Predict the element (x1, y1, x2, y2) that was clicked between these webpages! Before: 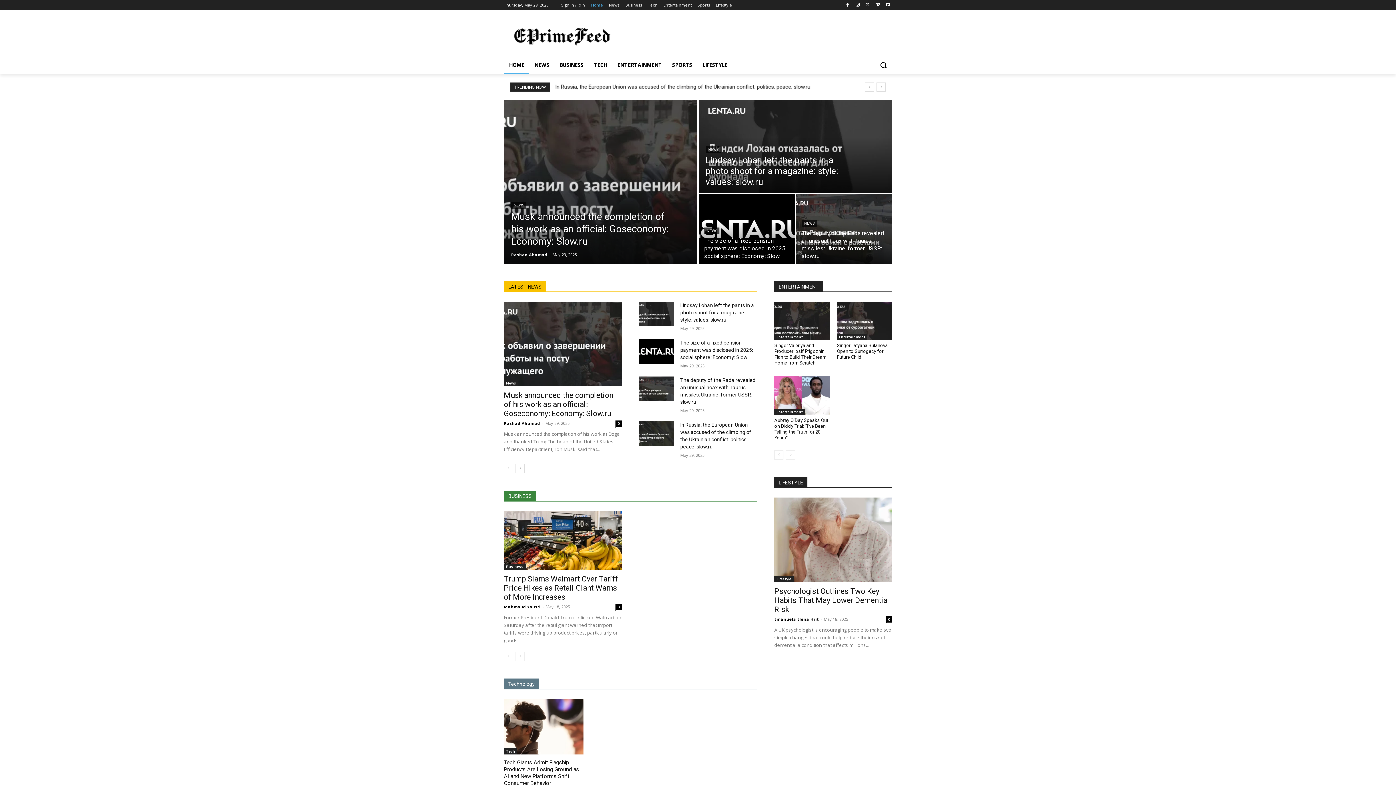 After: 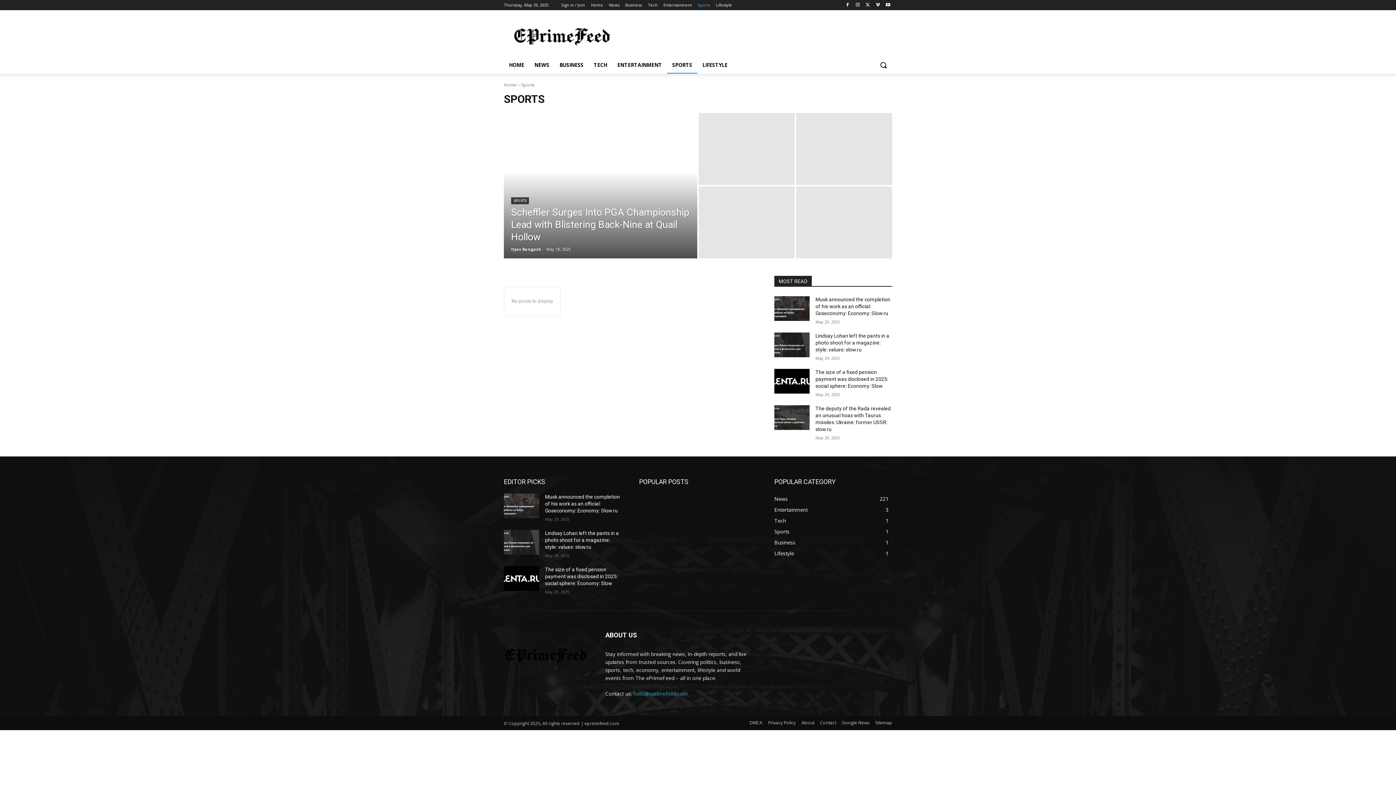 Action: label: SPORTS bbox: (667, 56, 697, 73)